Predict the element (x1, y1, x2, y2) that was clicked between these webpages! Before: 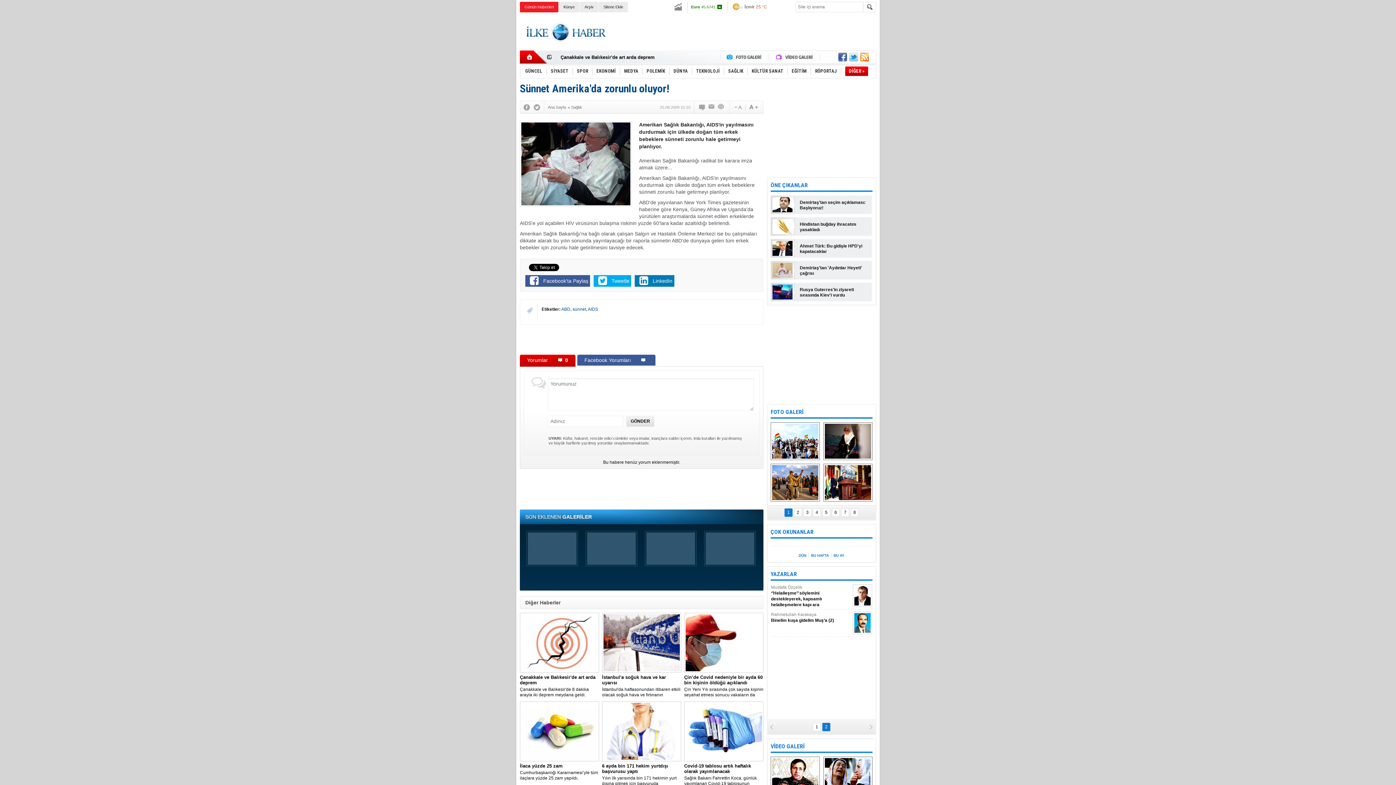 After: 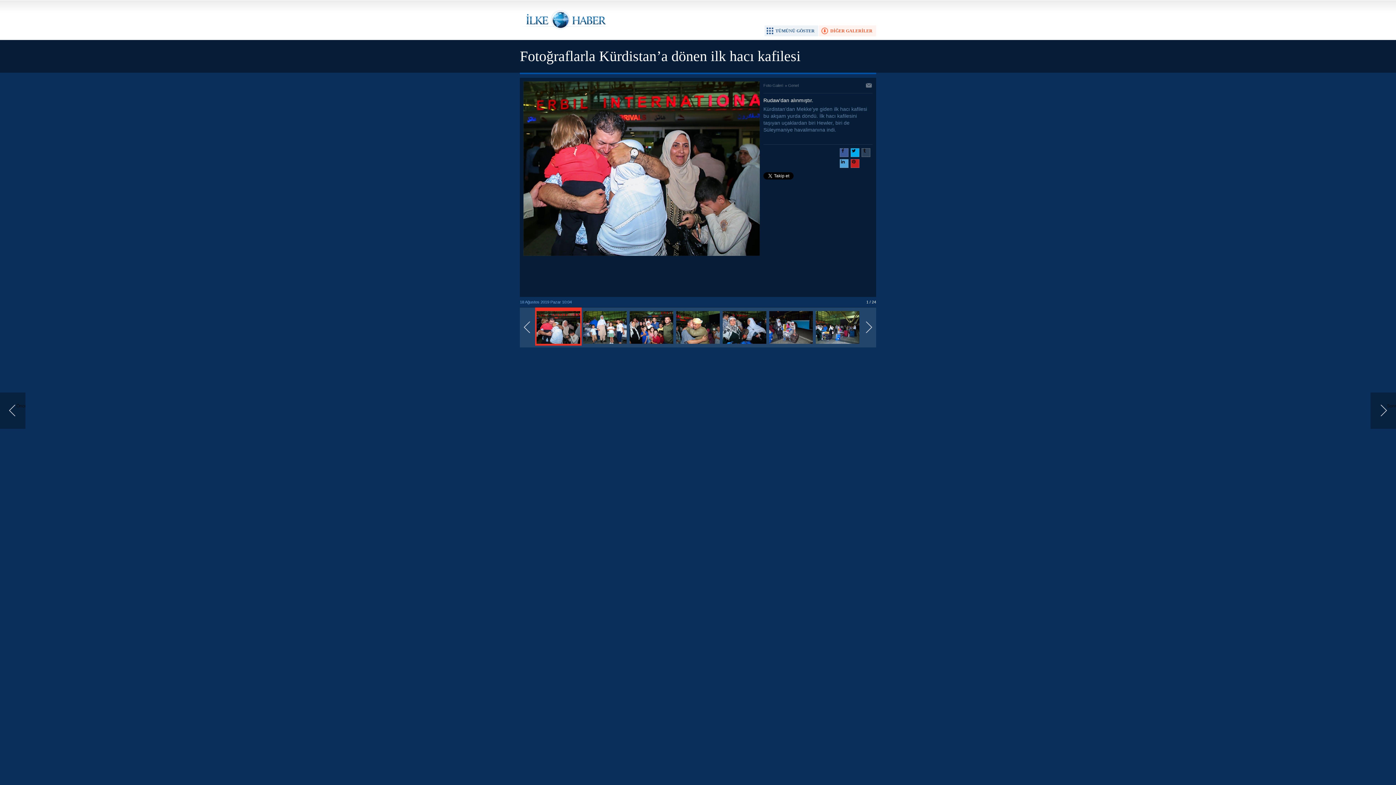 Action: bbox: (770, 422, 820, 460) label: Fotoğraflarla Kürdistan’a dönen ilk hacı kafilesi